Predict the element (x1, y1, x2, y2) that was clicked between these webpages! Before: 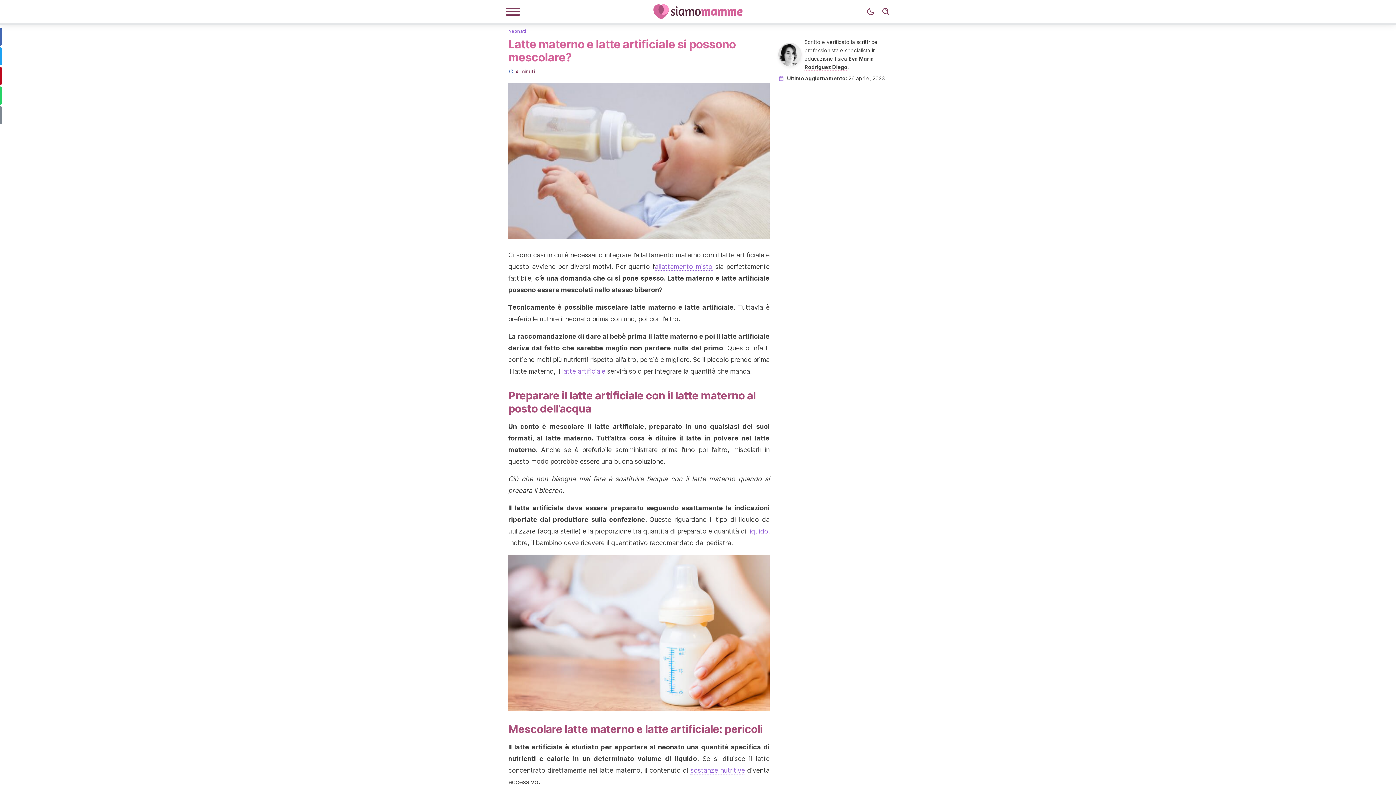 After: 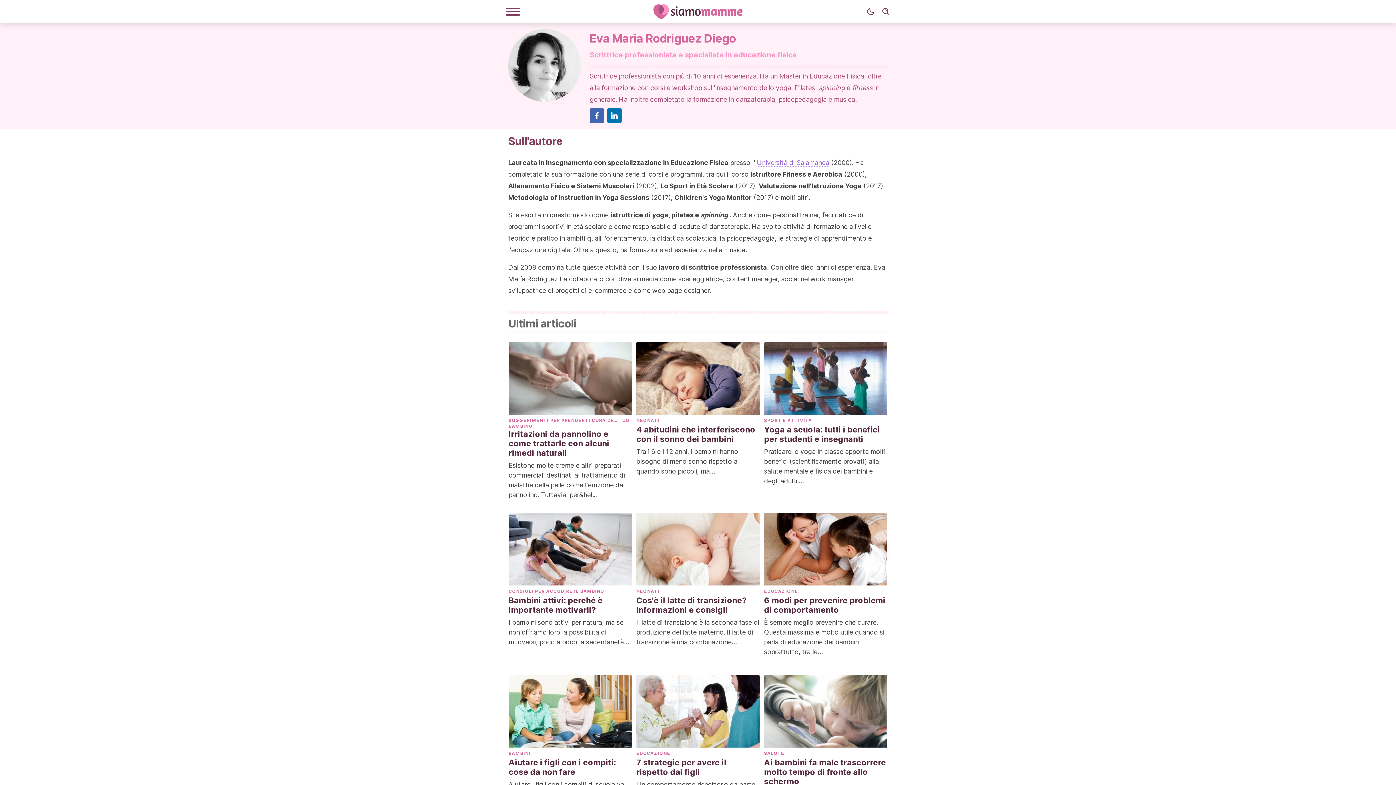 Action: bbox: (778, 42, 801, 66)